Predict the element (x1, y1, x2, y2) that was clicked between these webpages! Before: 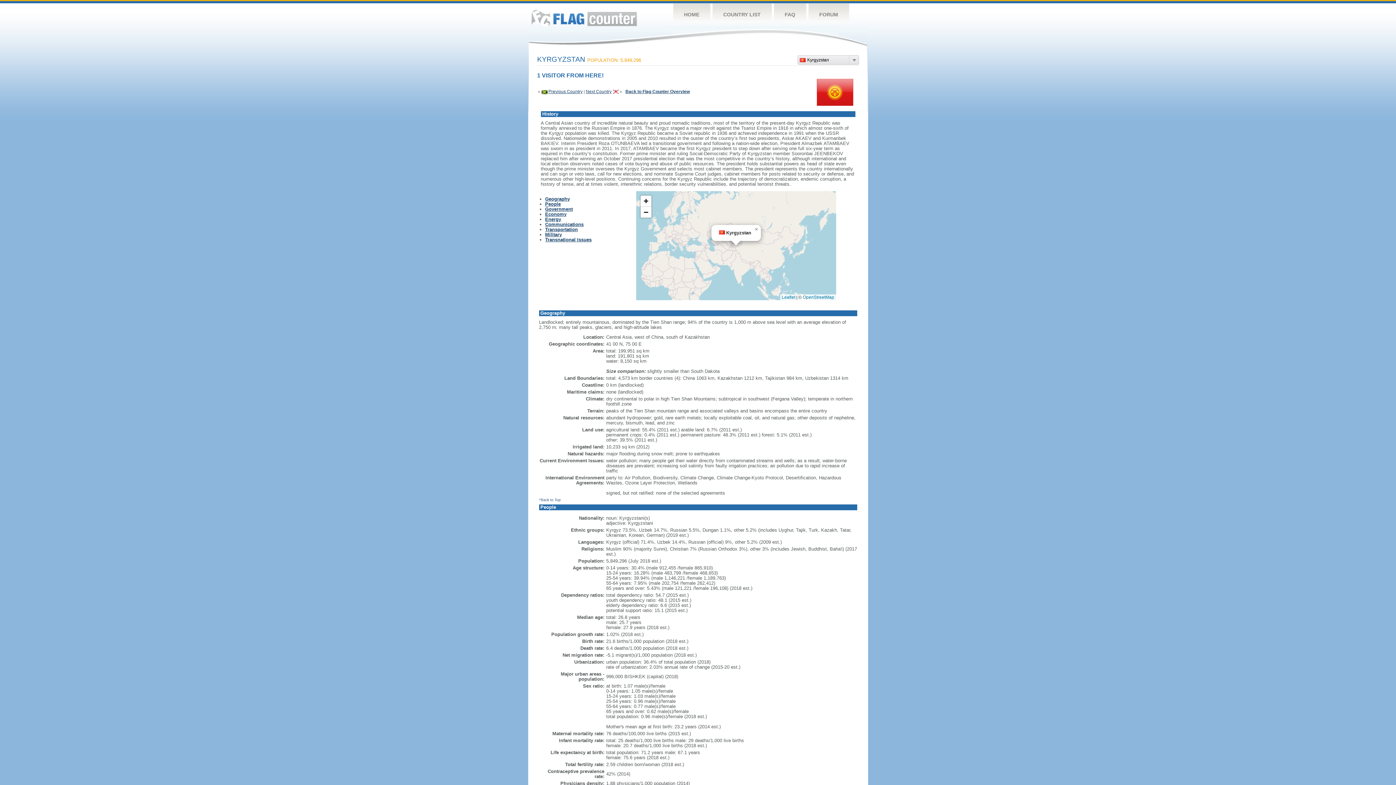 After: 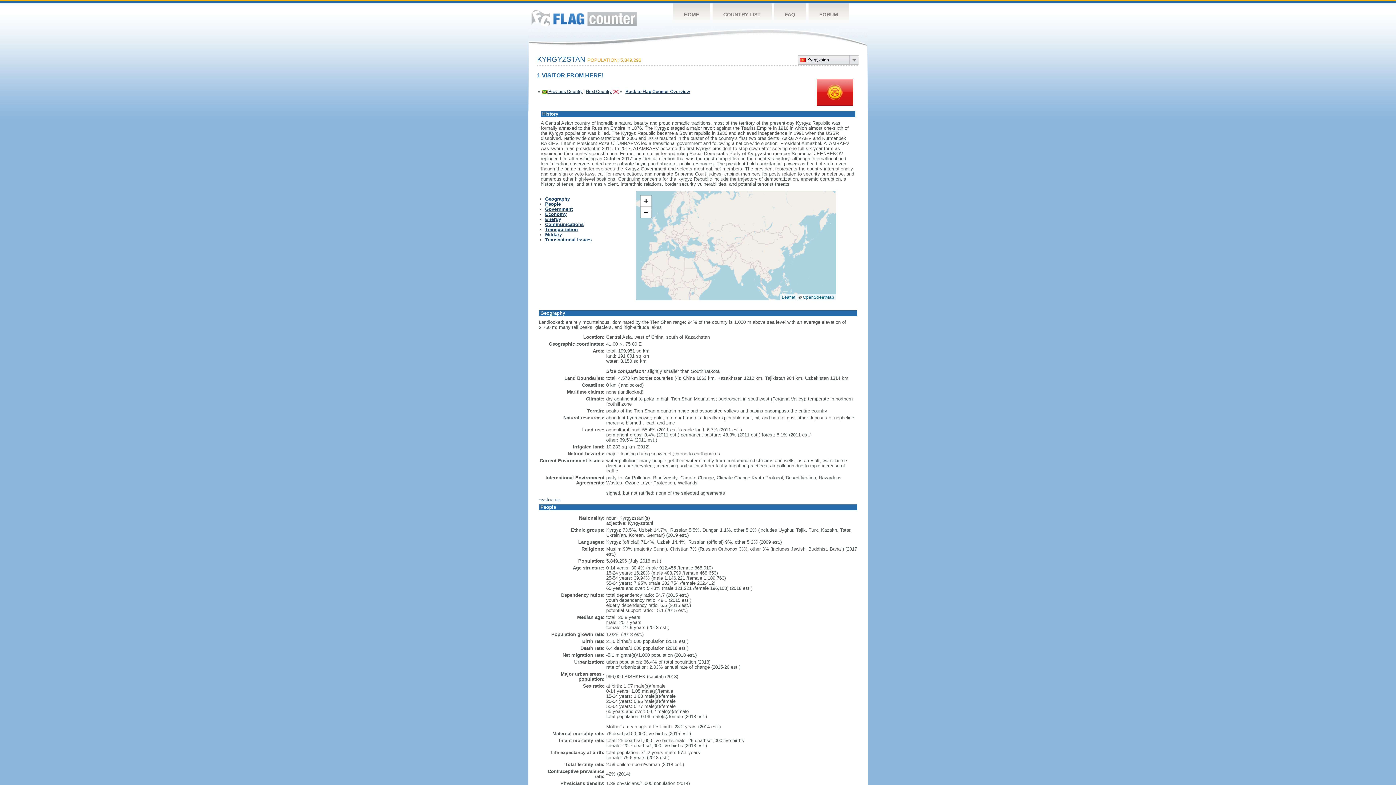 Action: bbox: (752, 225, 760, 233) label: Close popup